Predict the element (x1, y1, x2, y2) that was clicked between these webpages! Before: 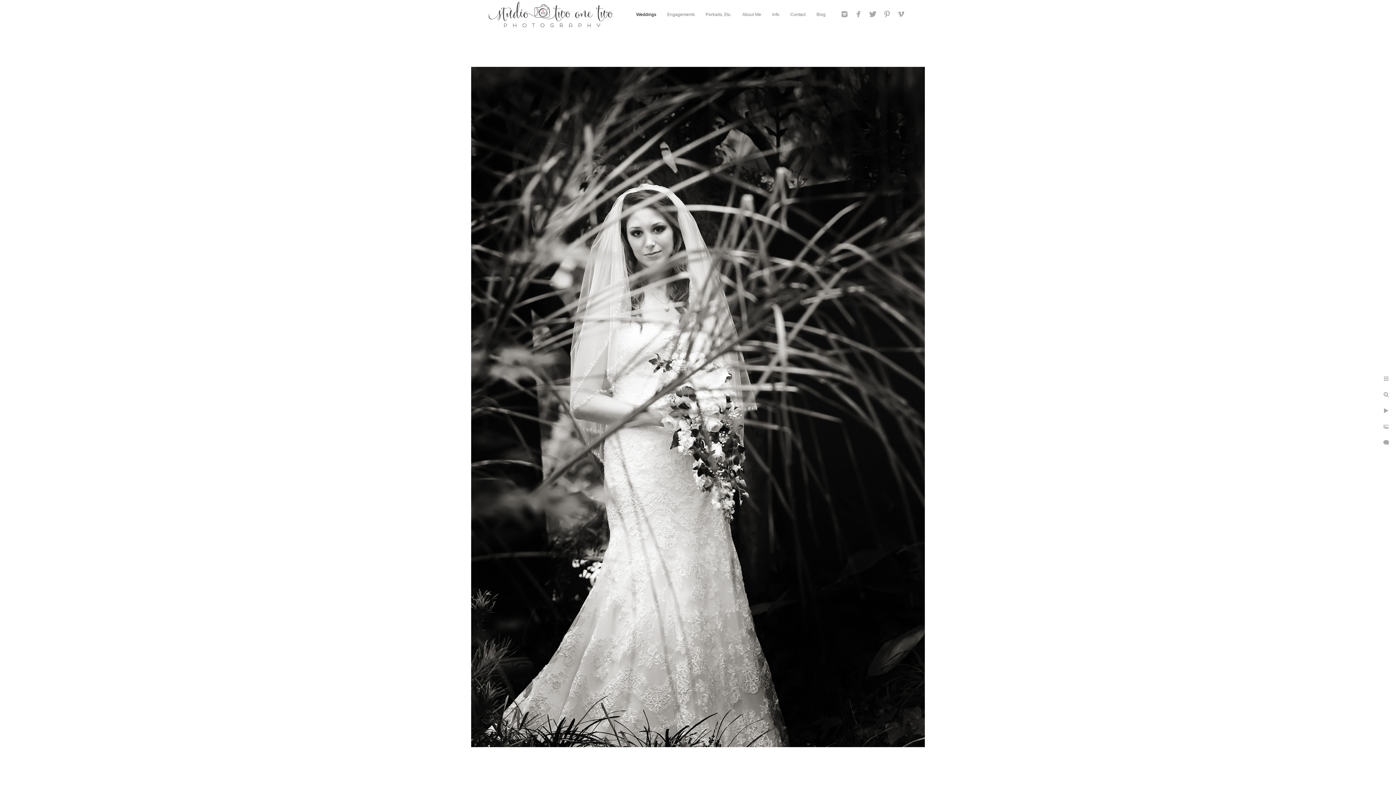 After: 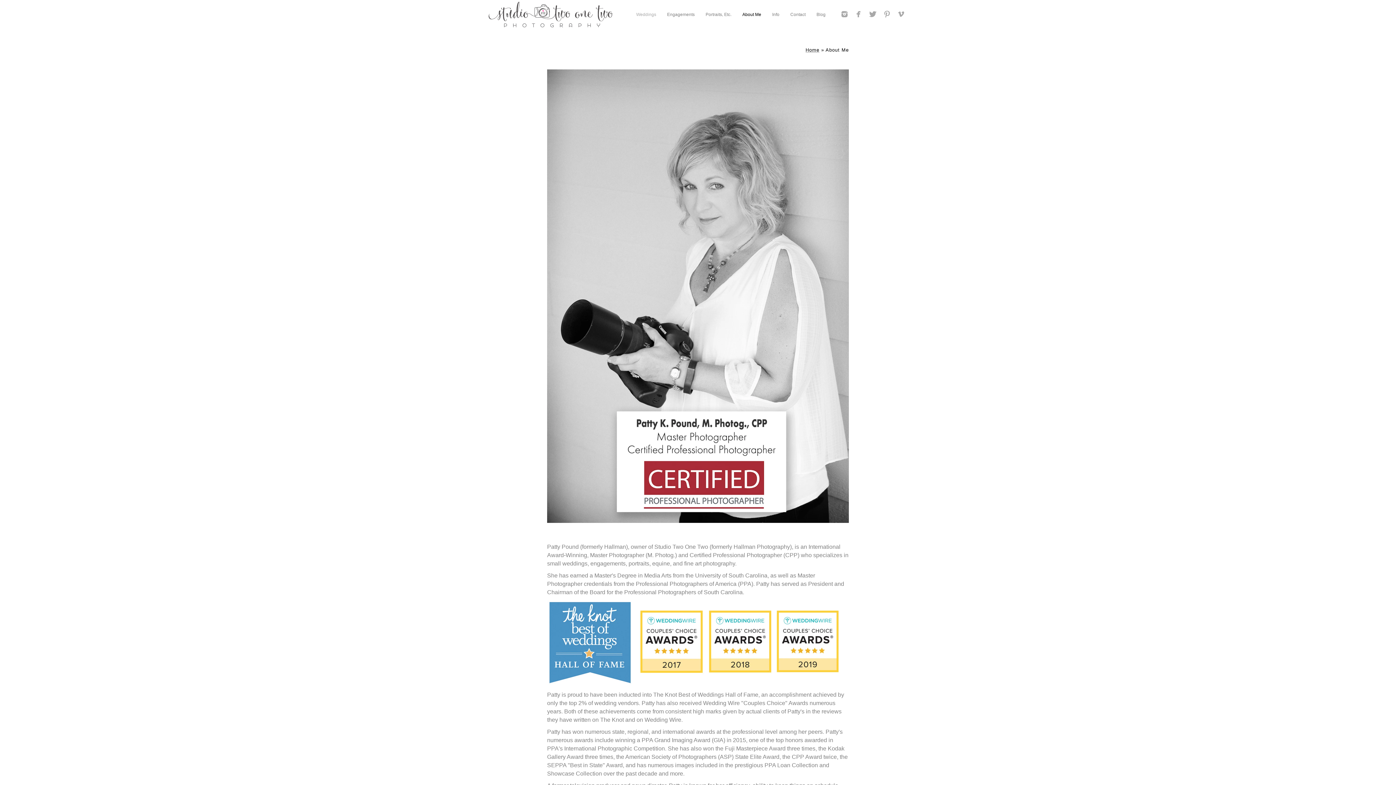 Action: label: About Me bbox: (742, 12, 761, 17)